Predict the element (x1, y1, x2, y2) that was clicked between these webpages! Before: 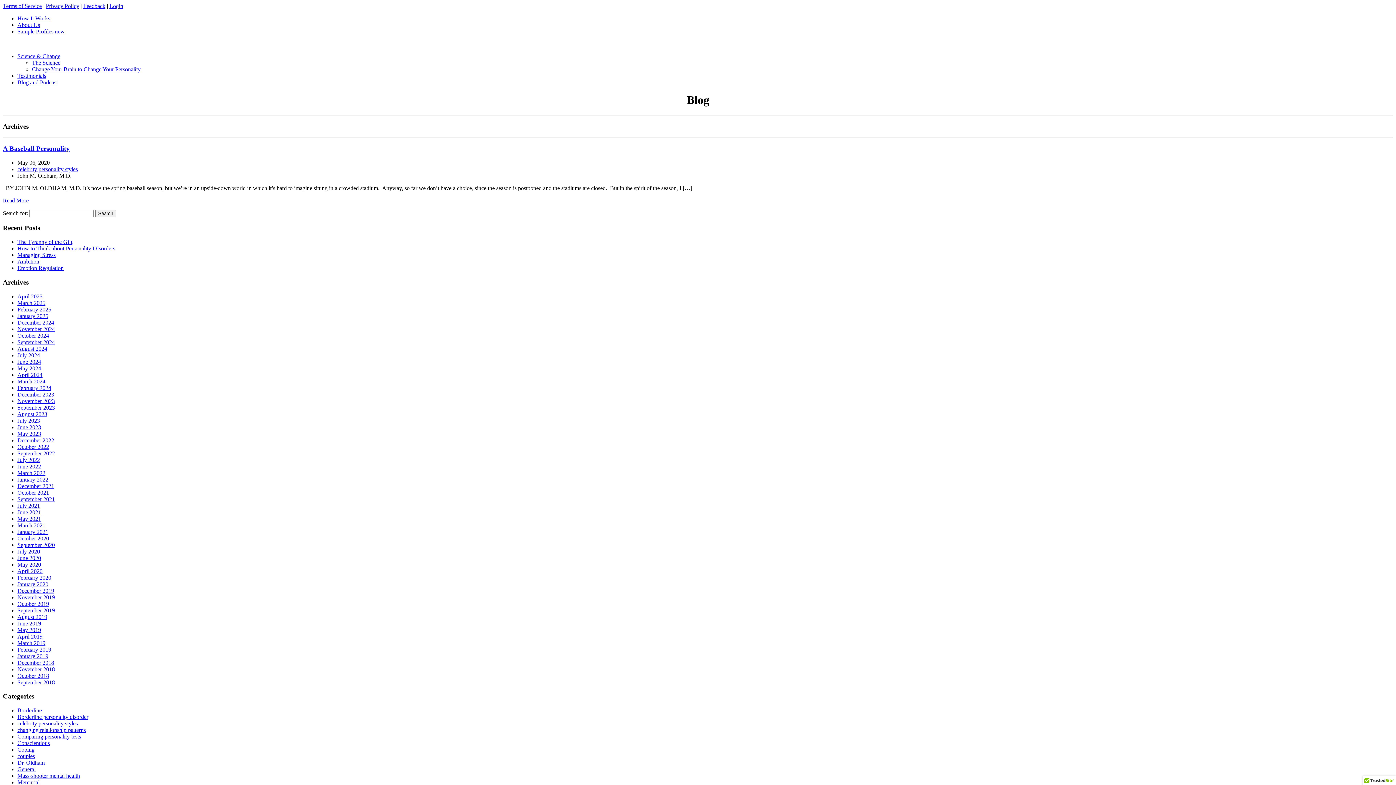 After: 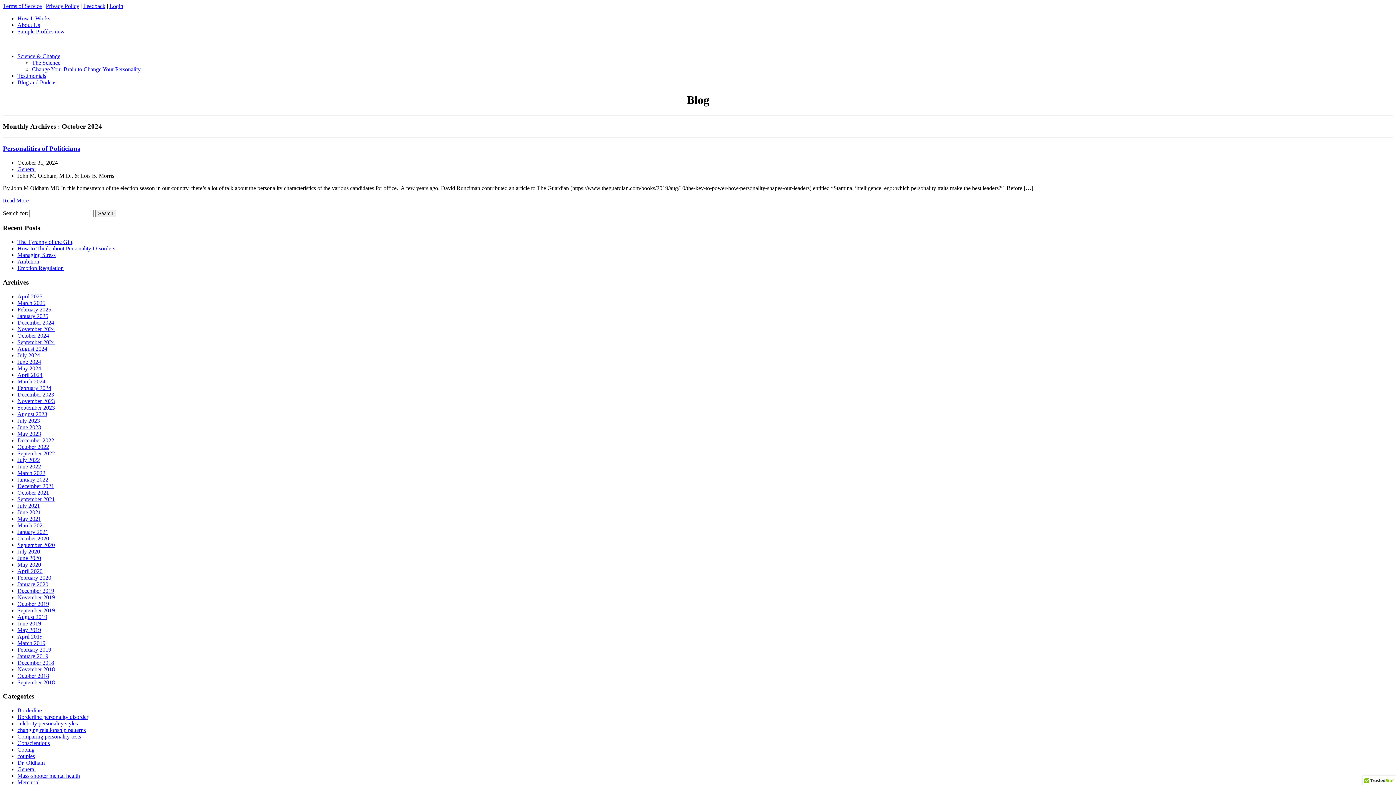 Action: bbox: (17, 332, 49, 338) label: October 2024